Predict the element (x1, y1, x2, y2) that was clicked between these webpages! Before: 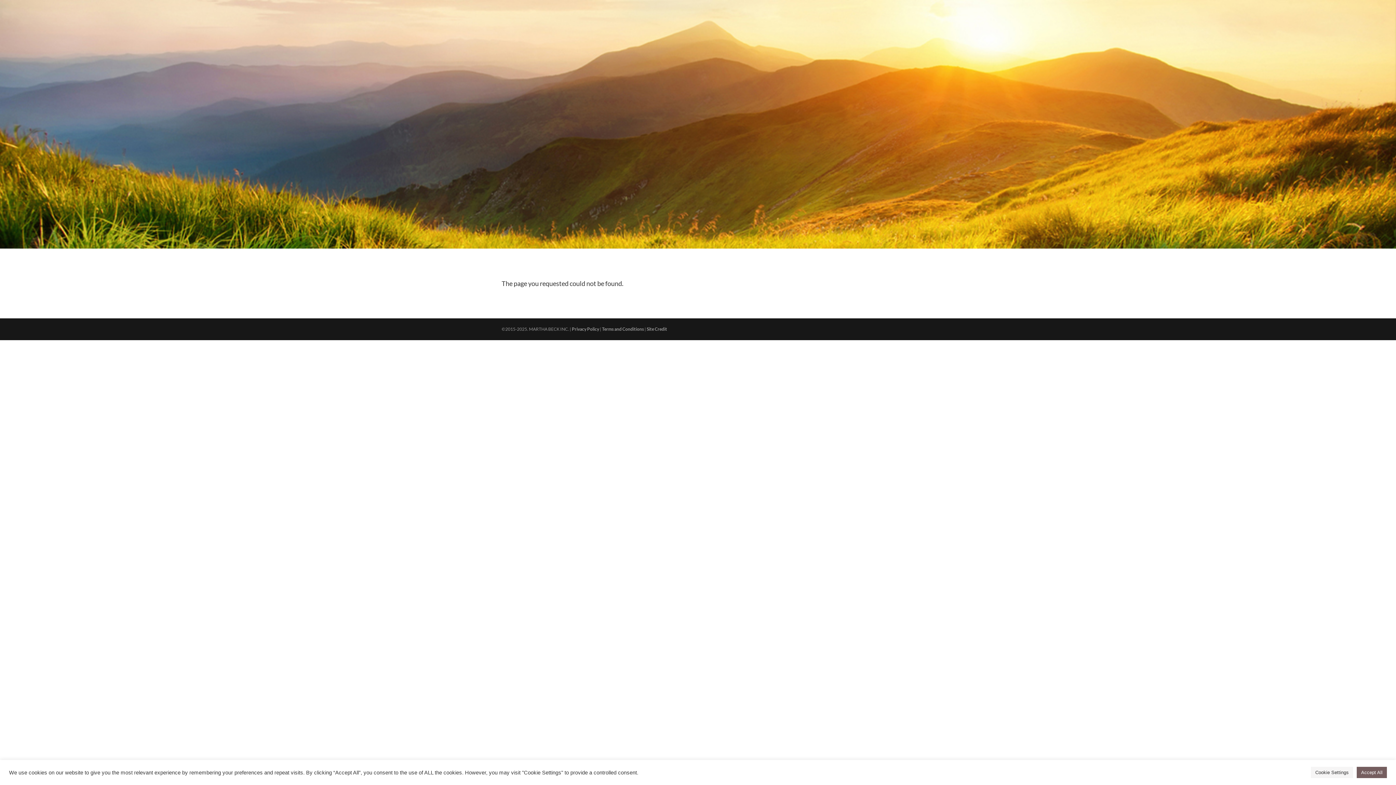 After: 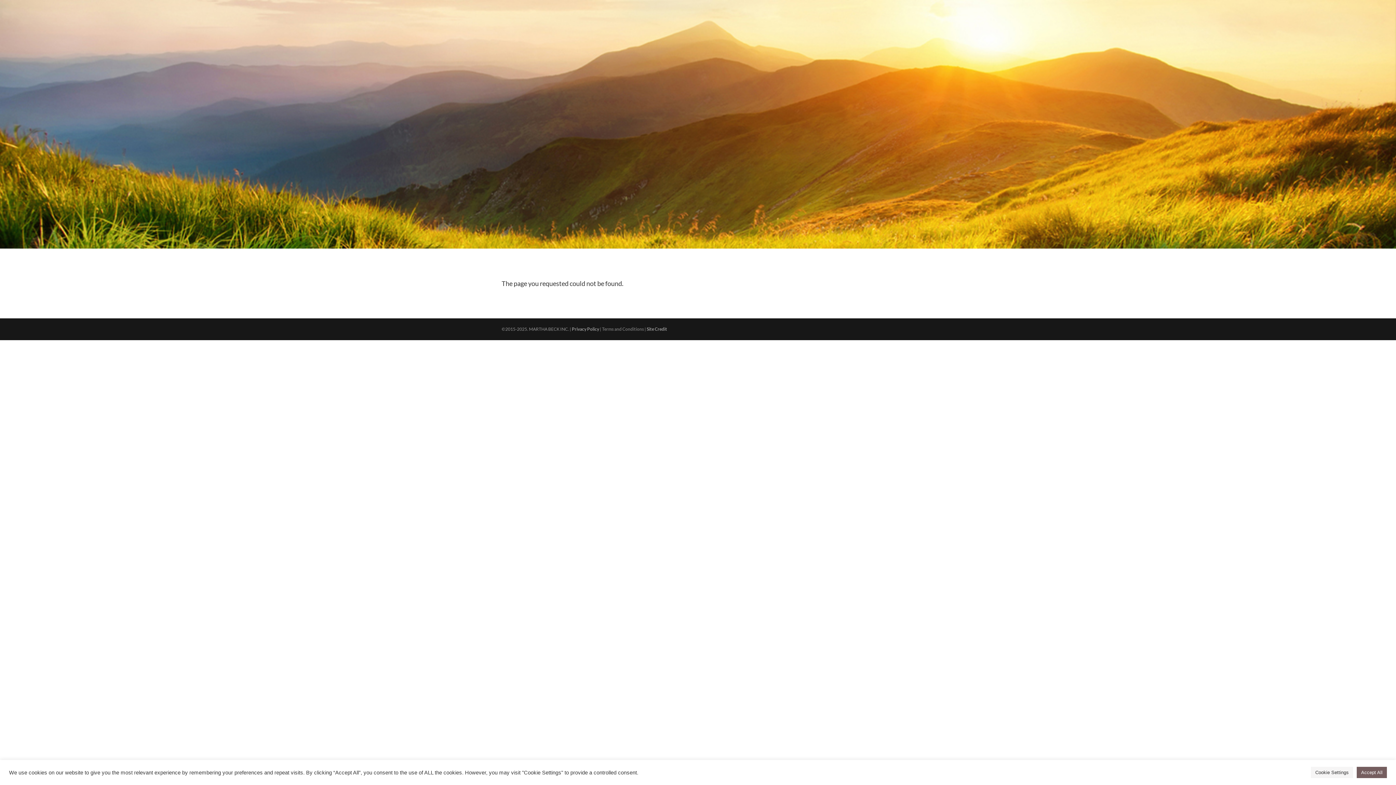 Action: label: Terms and Conditions bbox: (602, 326, 644, 331)